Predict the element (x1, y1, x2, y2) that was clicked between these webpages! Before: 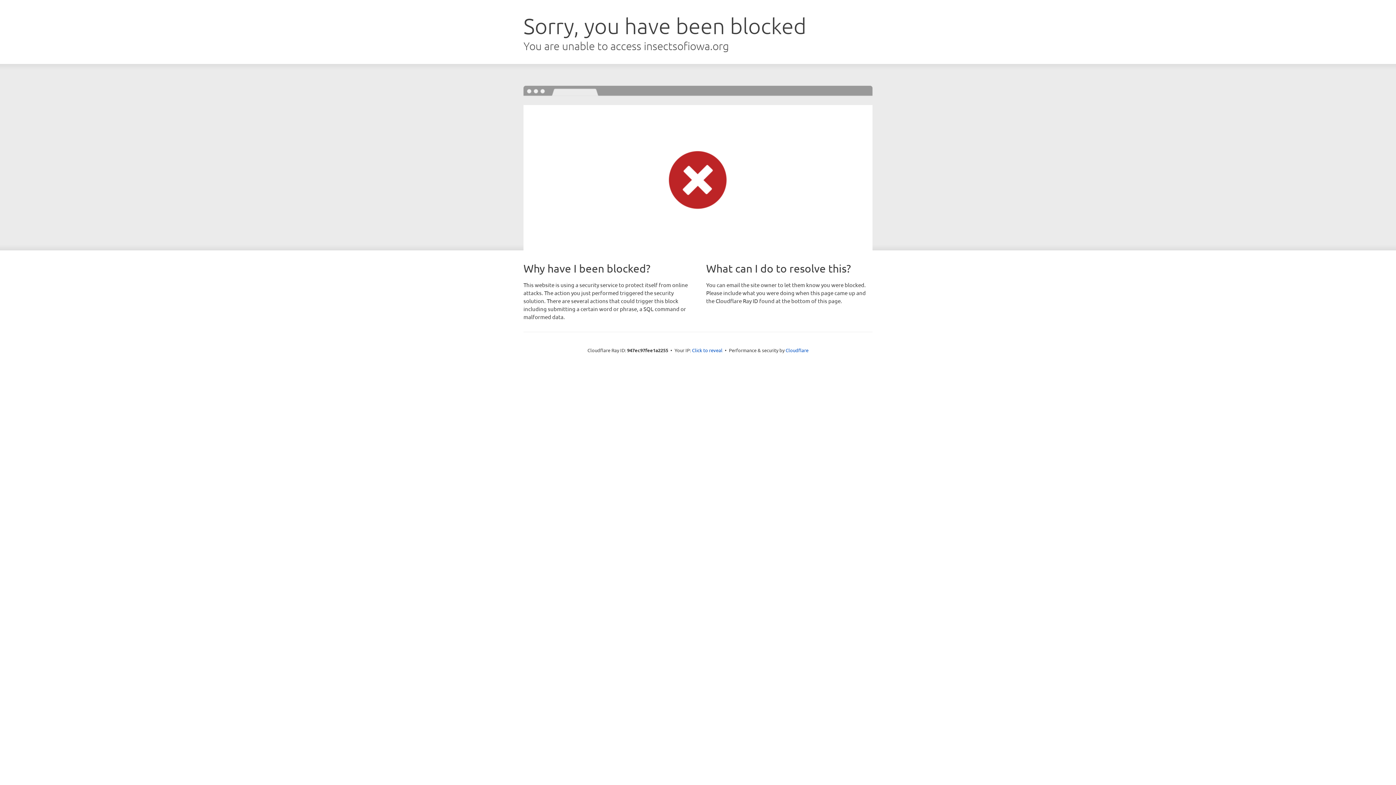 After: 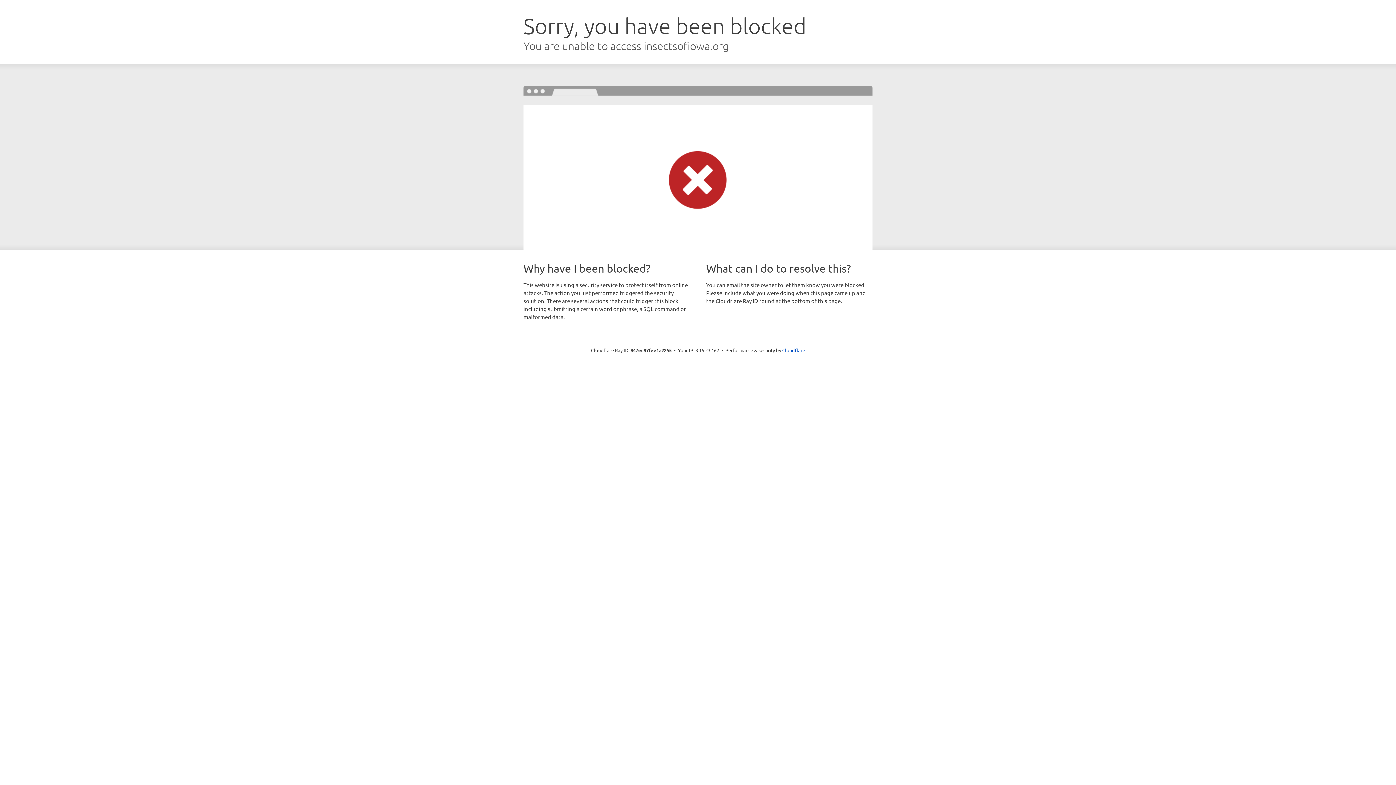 Action: bbox: (692, 346, 722, 353) label: Click to reveal